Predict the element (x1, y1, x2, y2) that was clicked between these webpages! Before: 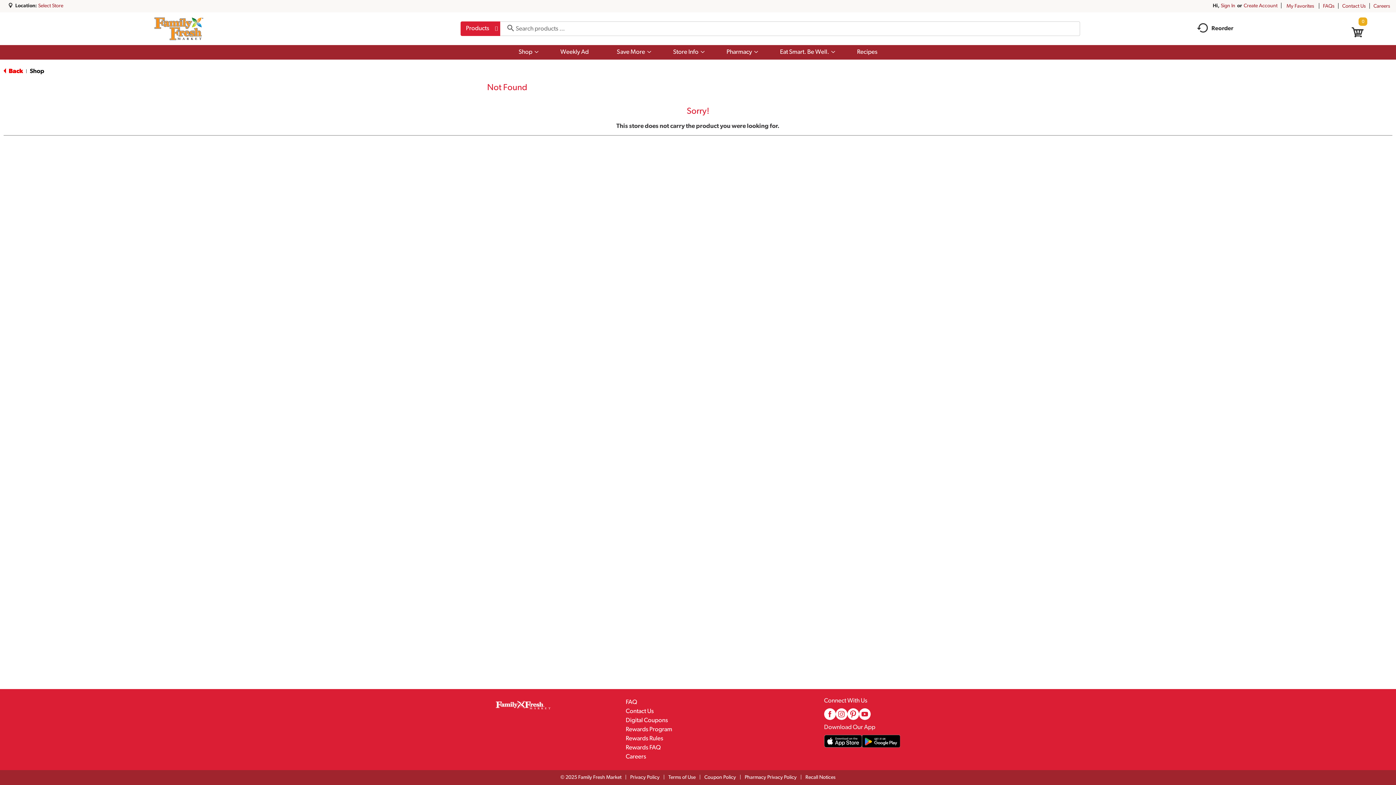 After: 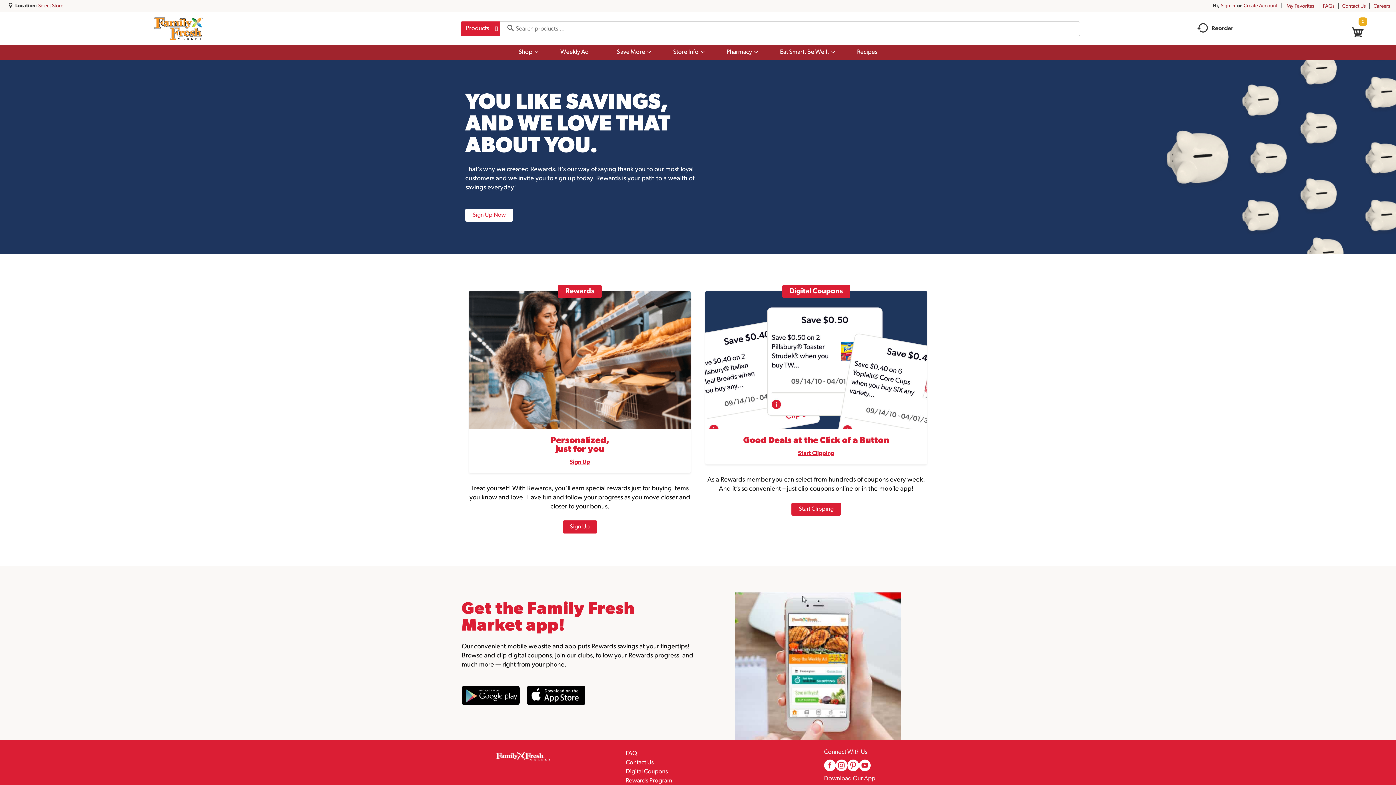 Action: bbox: (625, 726, 672, 733) label: Rewards Program